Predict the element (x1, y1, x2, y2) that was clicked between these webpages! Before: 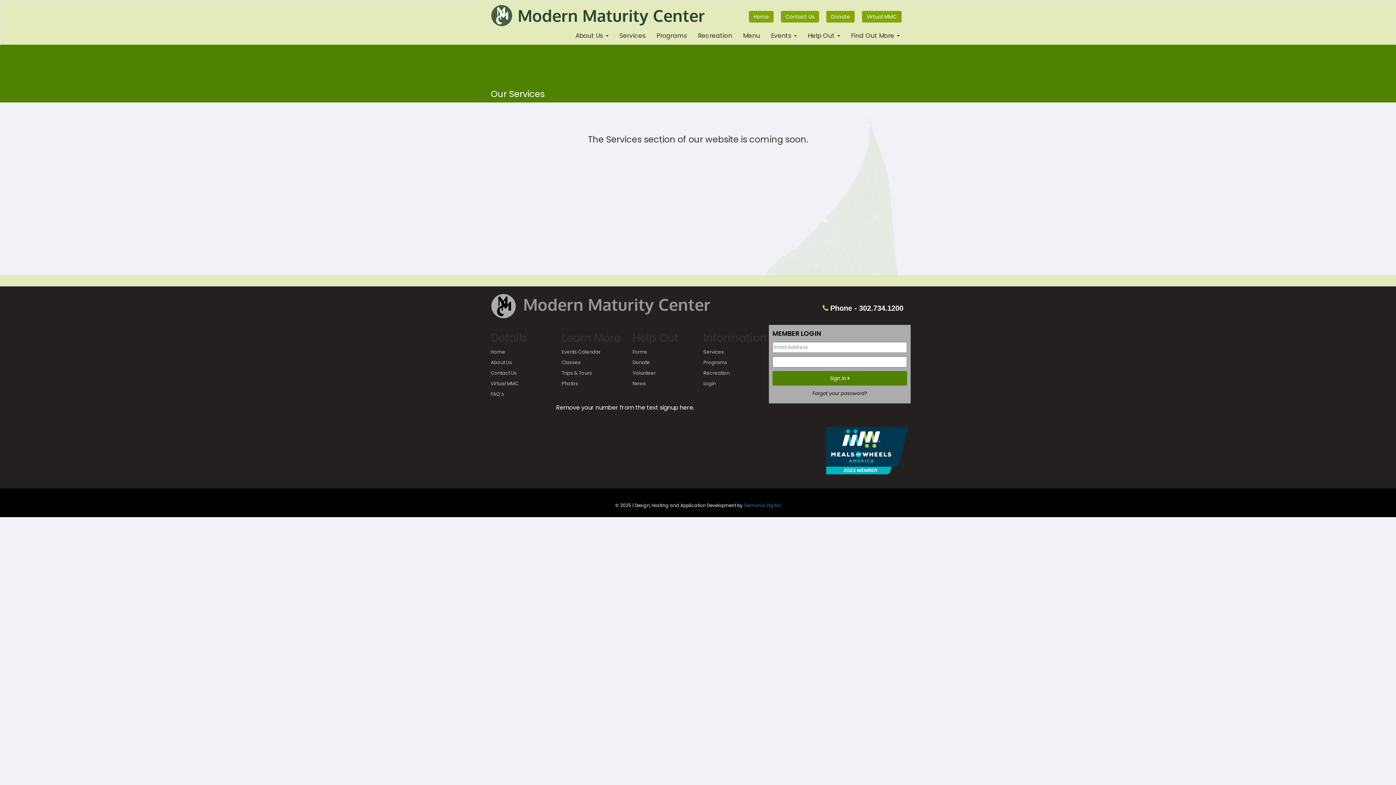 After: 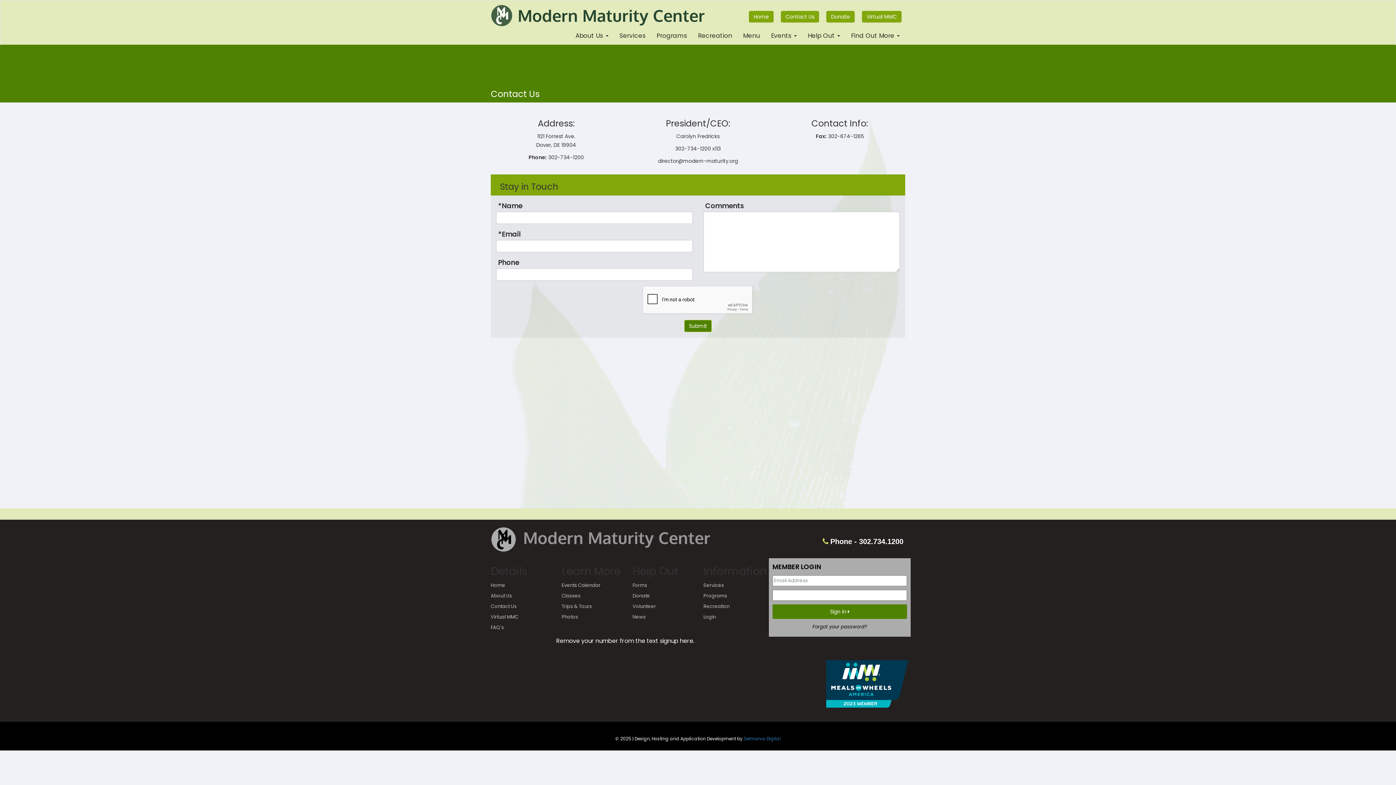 Action: bbox: (781, 10, 819, 22) label: Contact Us